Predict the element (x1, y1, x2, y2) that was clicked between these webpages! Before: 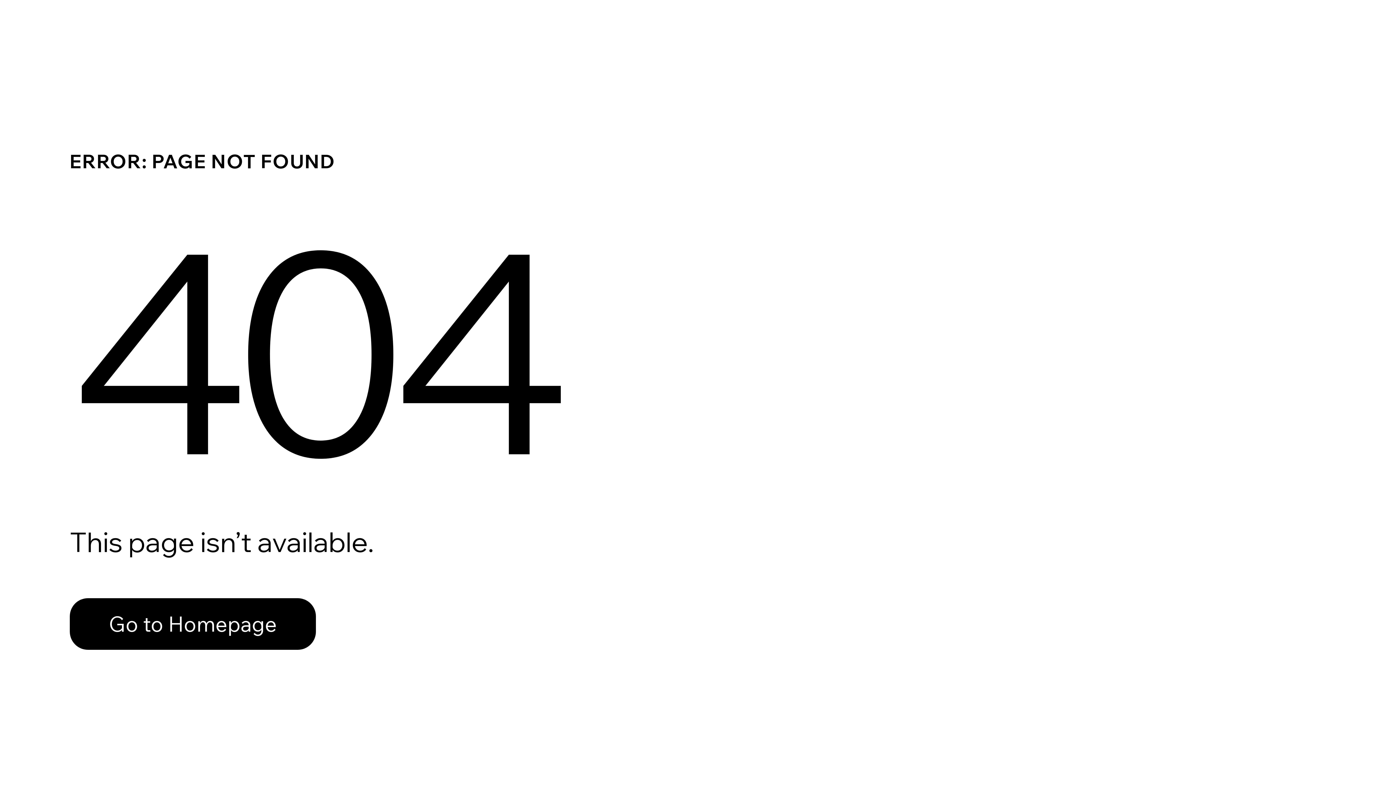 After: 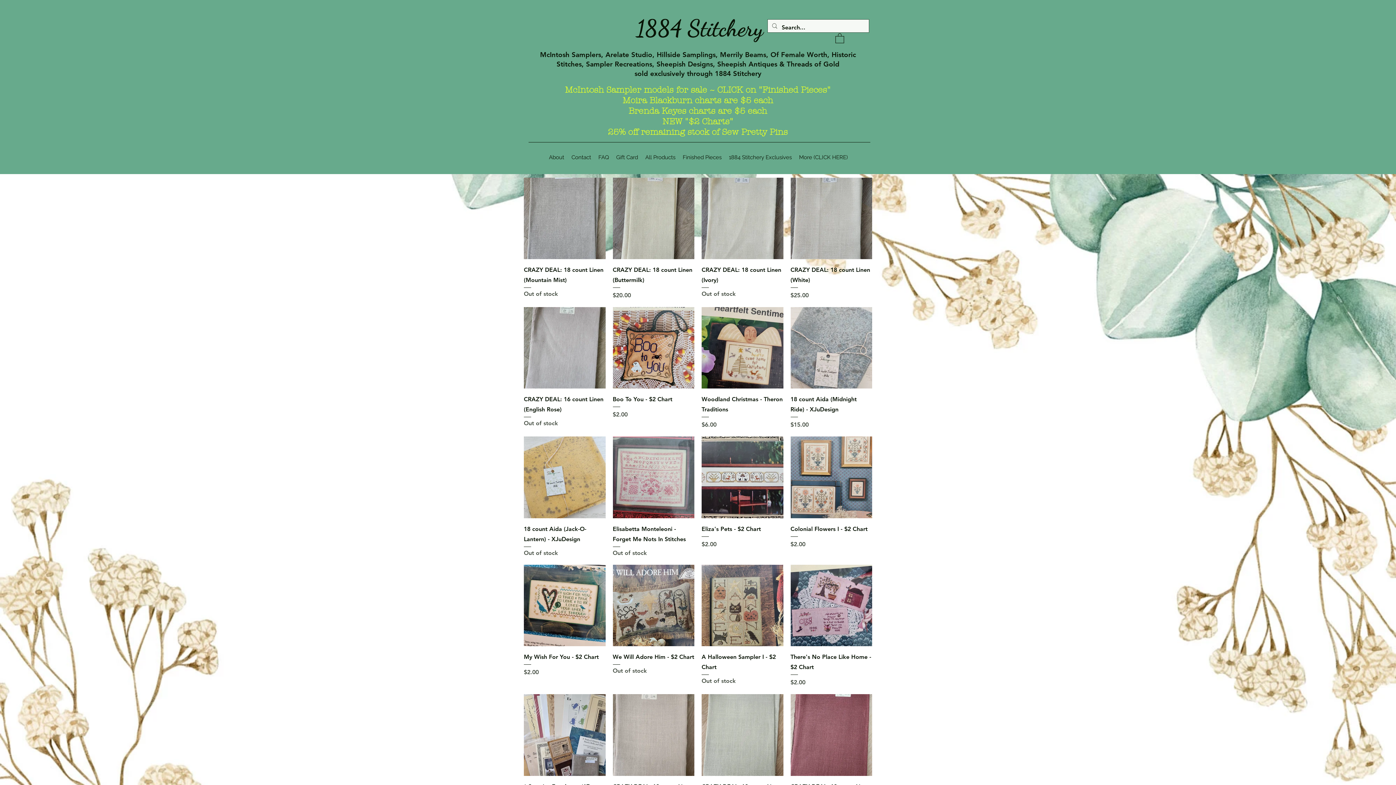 Action: bbox: (69, 598, 316, 650) label: Go to Homepage